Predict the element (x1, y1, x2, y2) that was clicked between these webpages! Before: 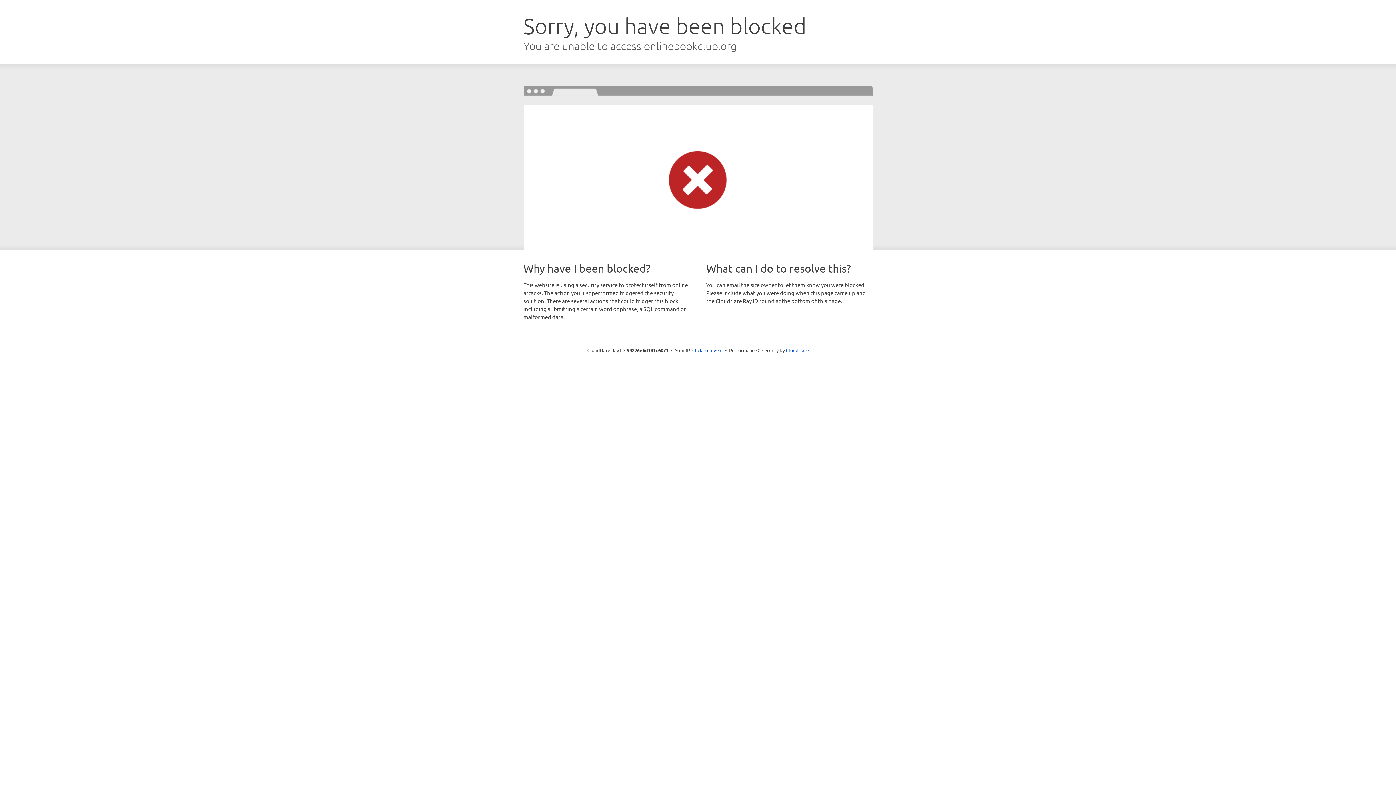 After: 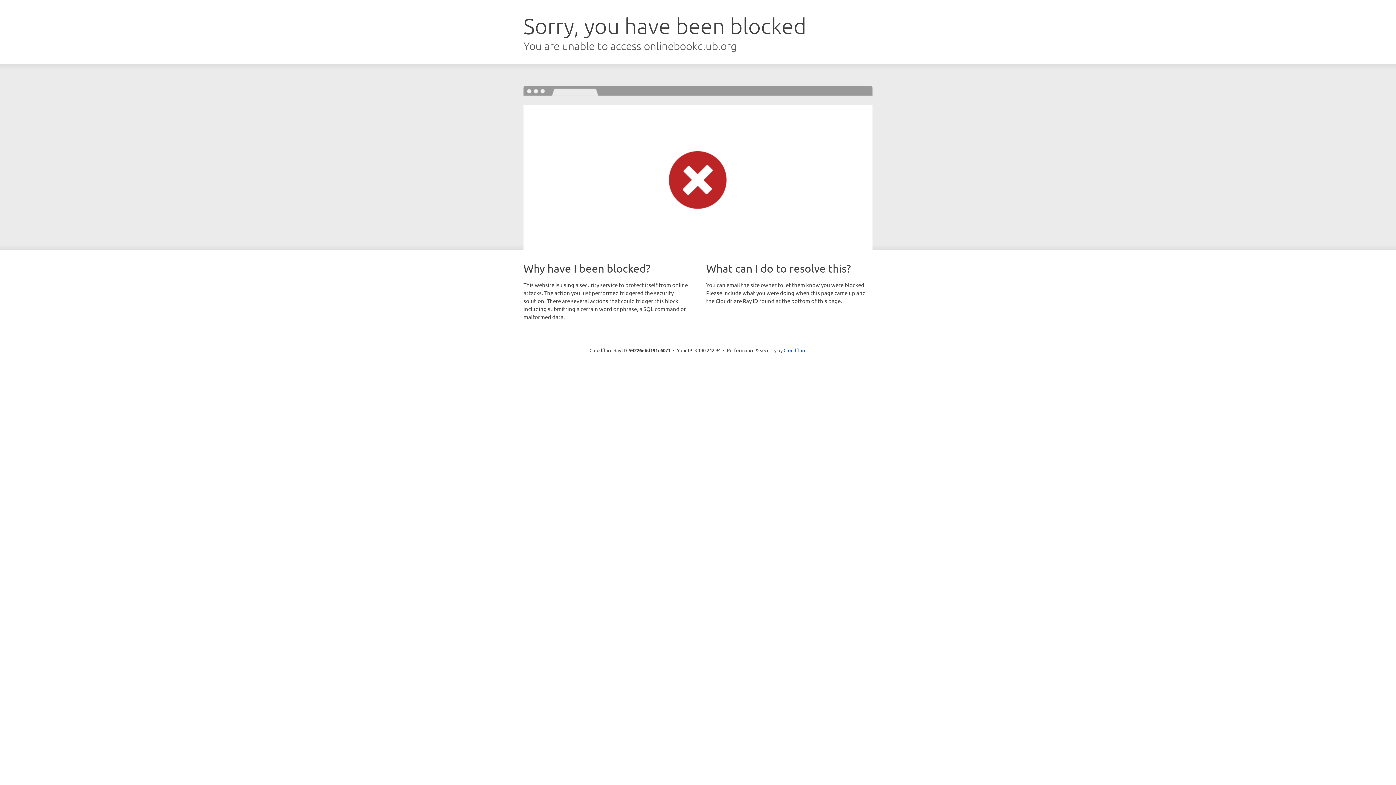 Action: label: Click to reveal bbox: (692, 346, 722, 353)